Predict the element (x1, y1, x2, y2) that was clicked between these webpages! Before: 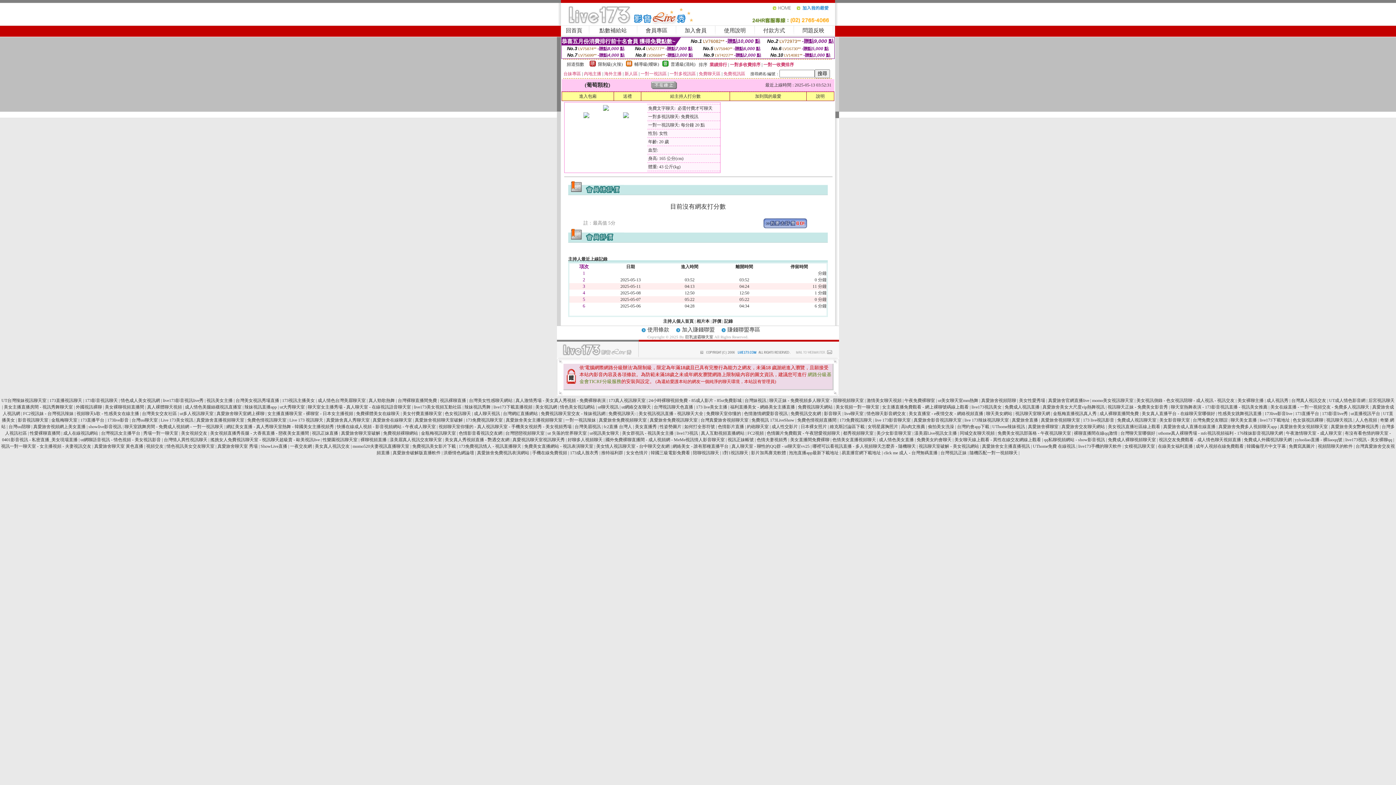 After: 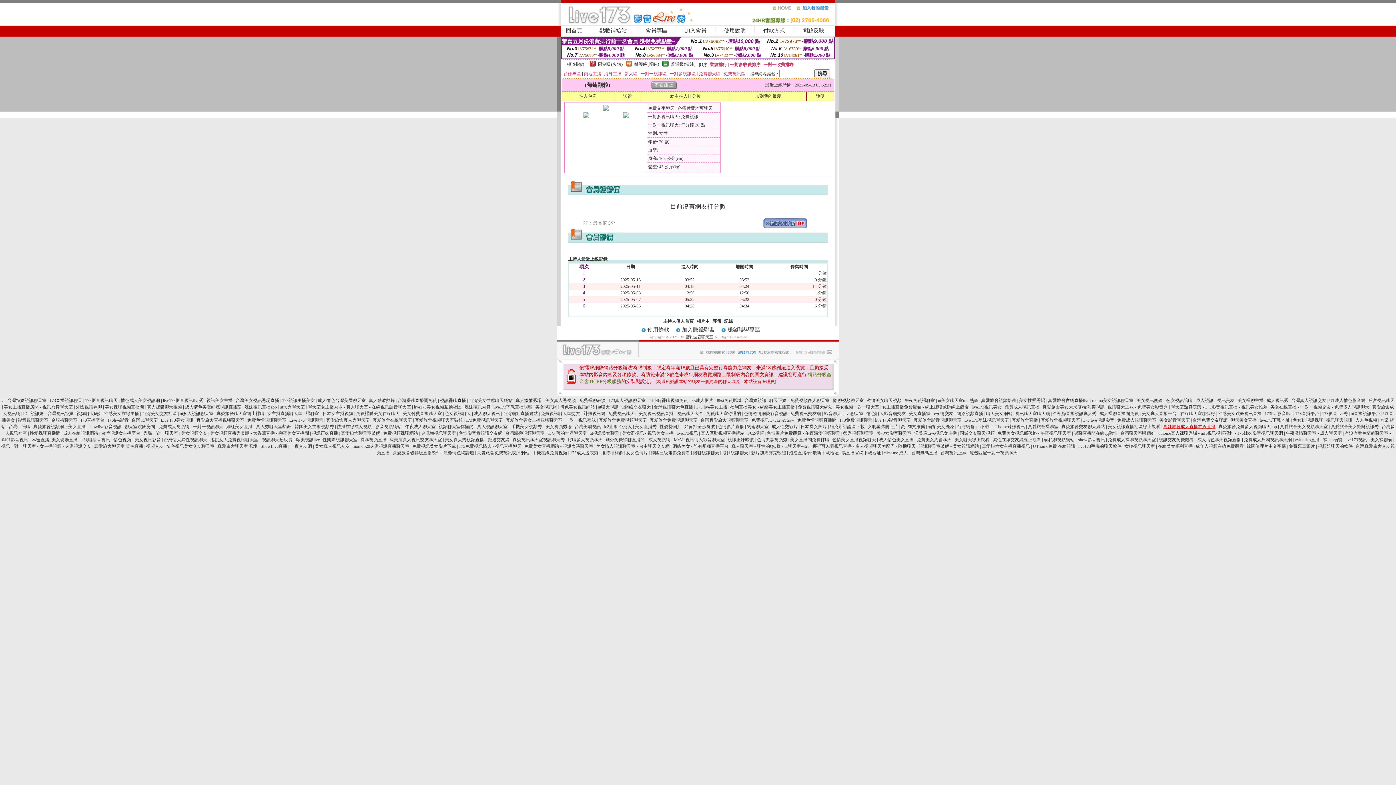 Action: bbox: (1163, 424, 1215, 429) label: 真愛旅舍成人直播在線直播